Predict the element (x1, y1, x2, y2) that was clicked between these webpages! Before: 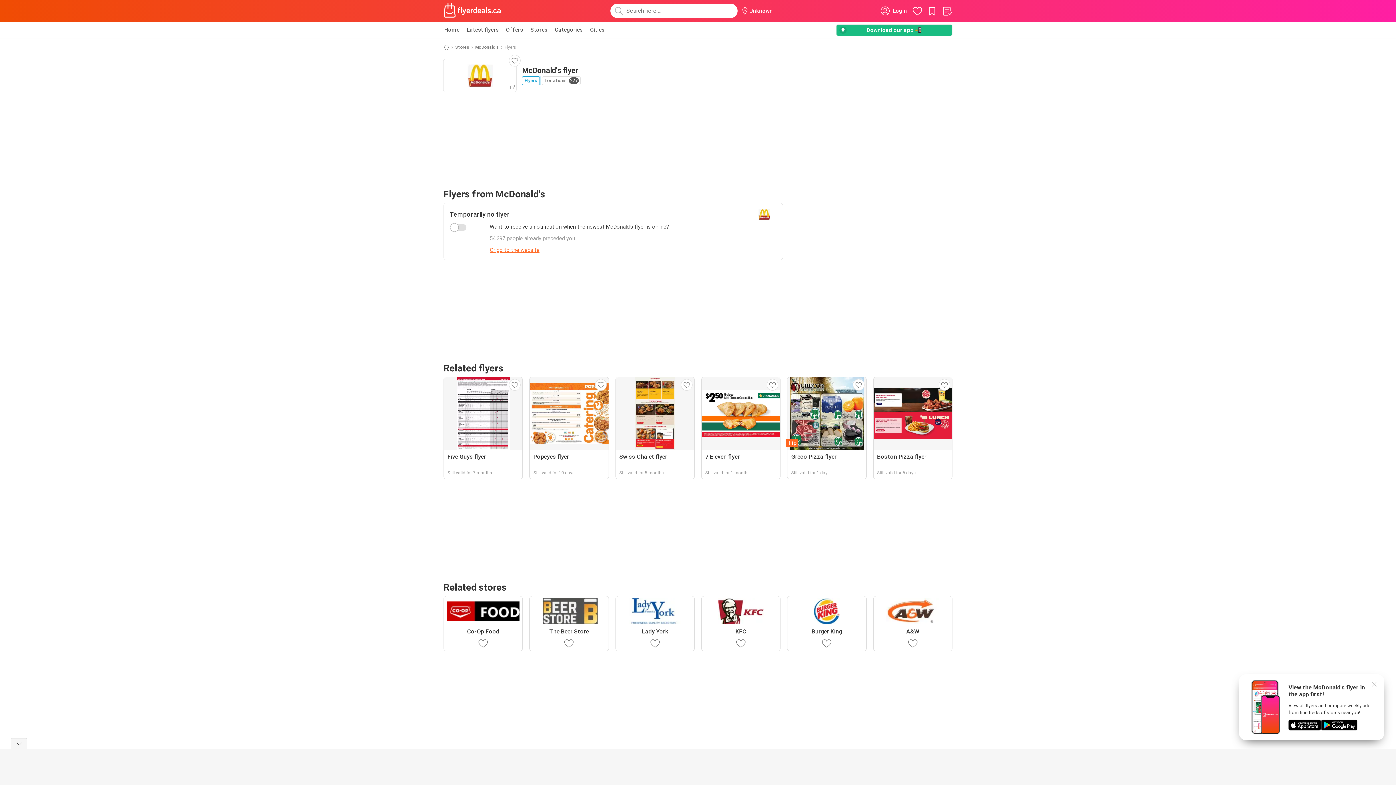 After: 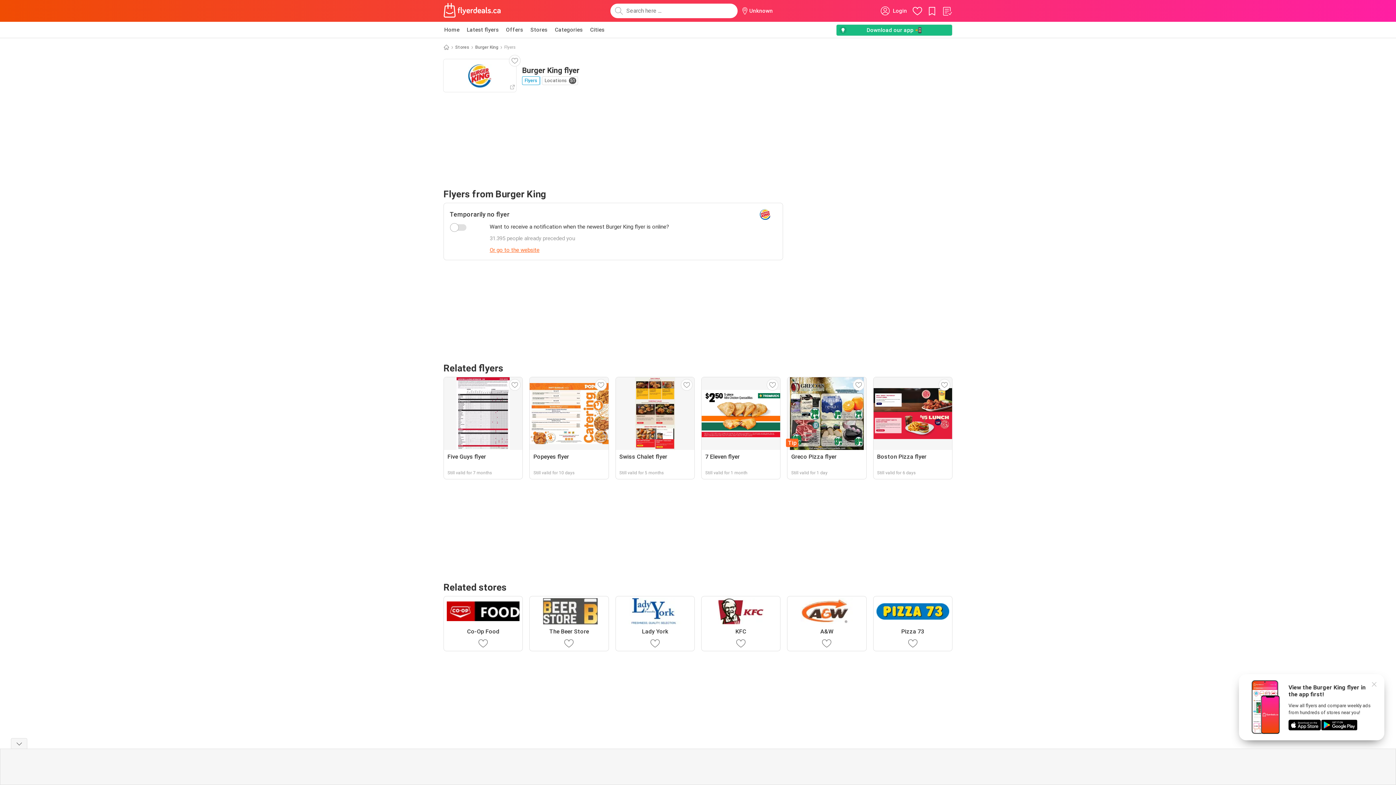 Action: bbox: (787, 596, 866, 651) label: Burger King